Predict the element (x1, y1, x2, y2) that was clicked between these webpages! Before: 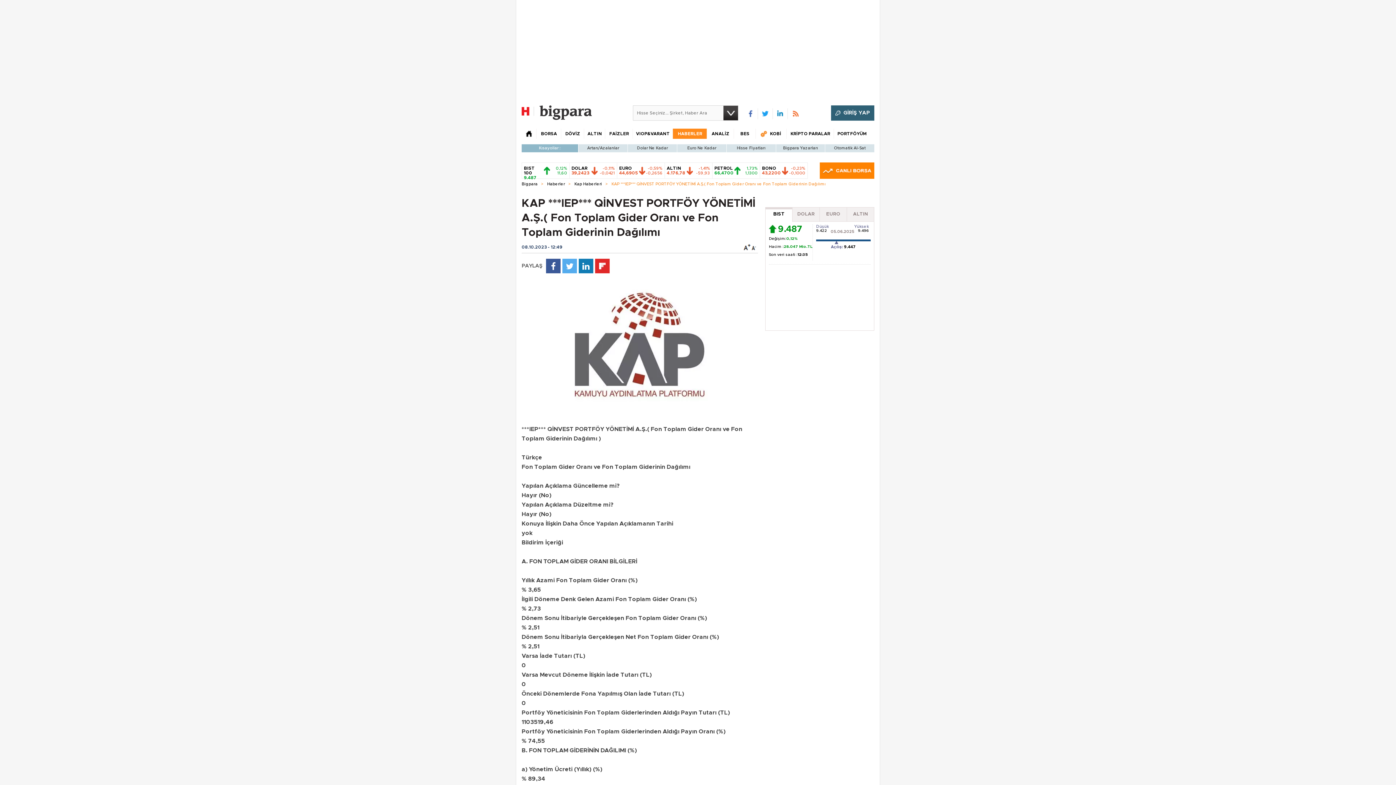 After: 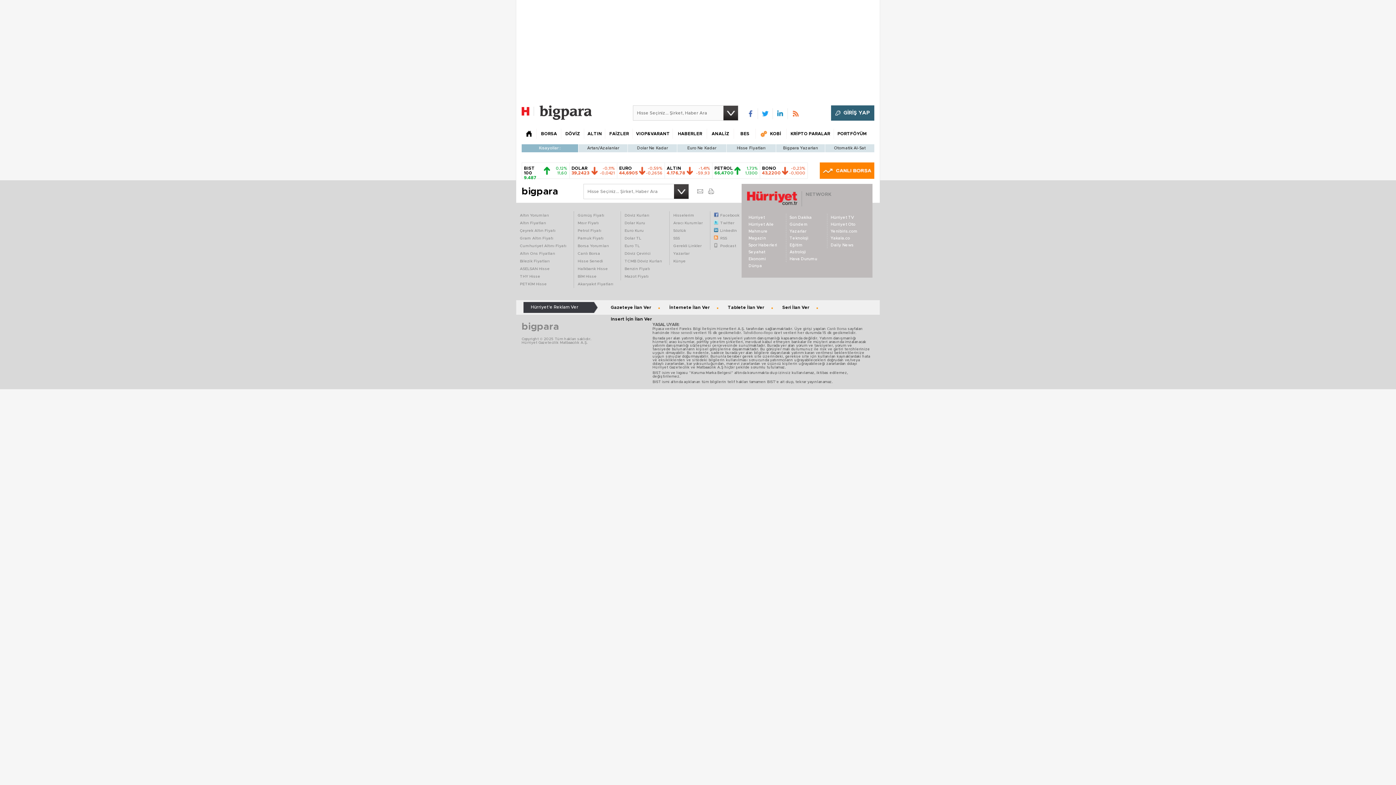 Action: bbox: (825, 144, 874, 152) label: Otomatik Al-Sat